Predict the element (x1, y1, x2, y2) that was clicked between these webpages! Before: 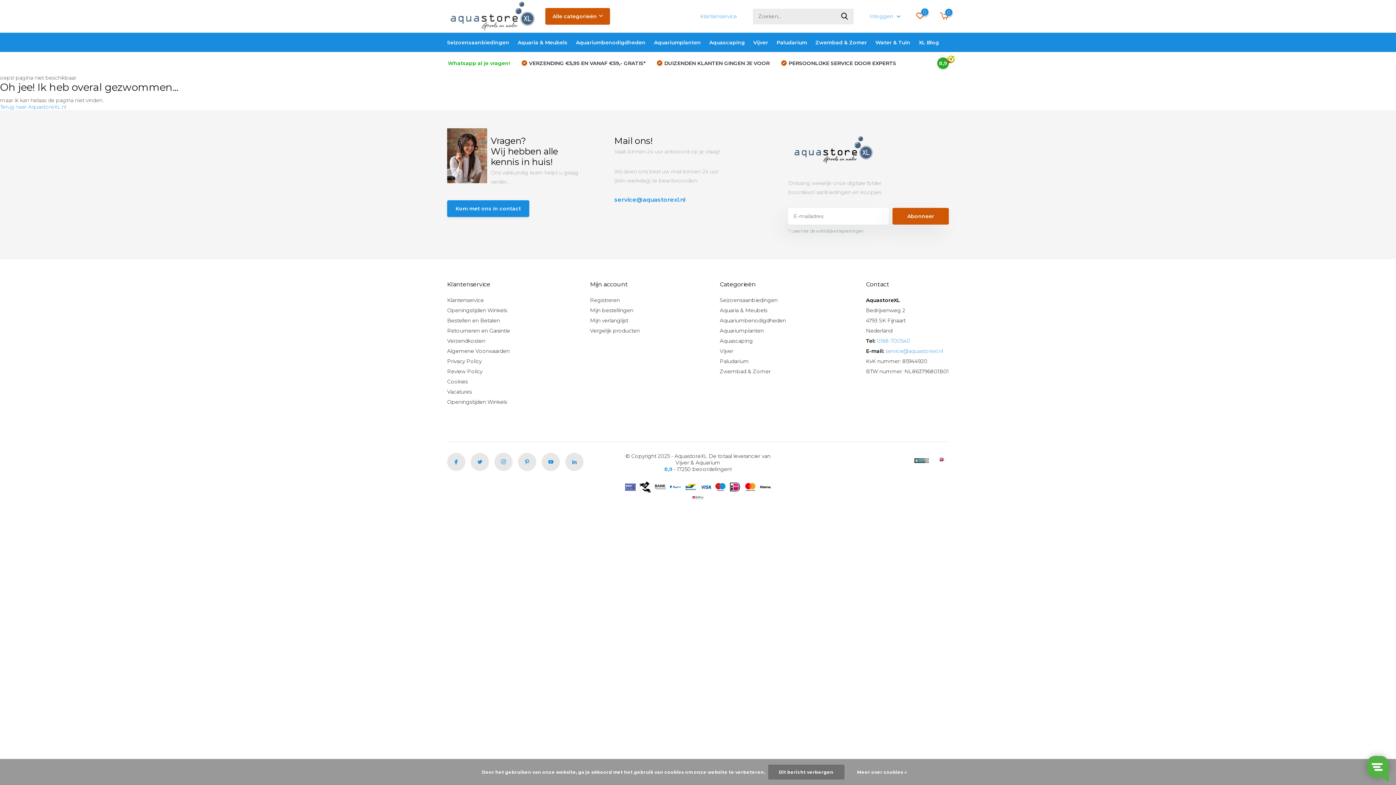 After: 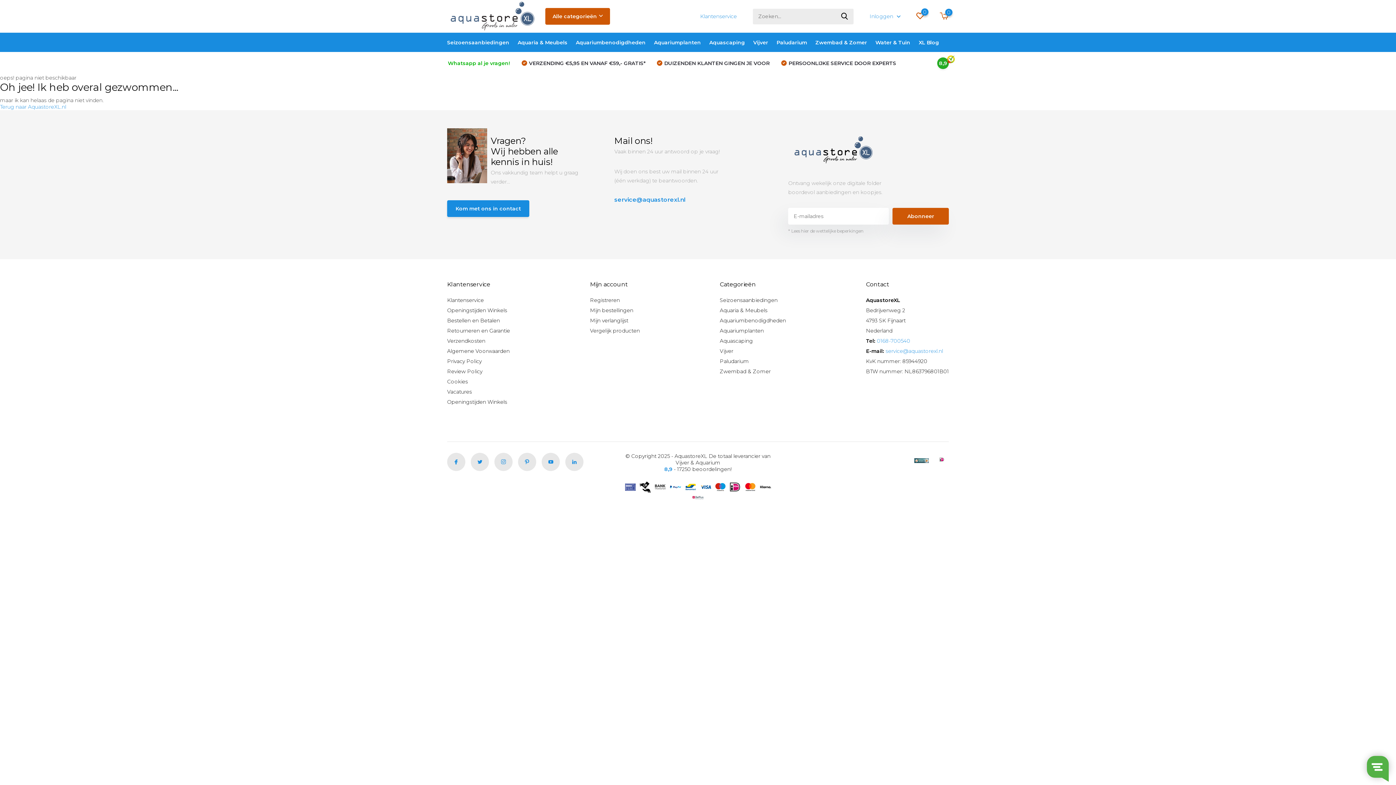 Action: label: Dit bericht verbergen bbox: (768, 765, 844, 780)